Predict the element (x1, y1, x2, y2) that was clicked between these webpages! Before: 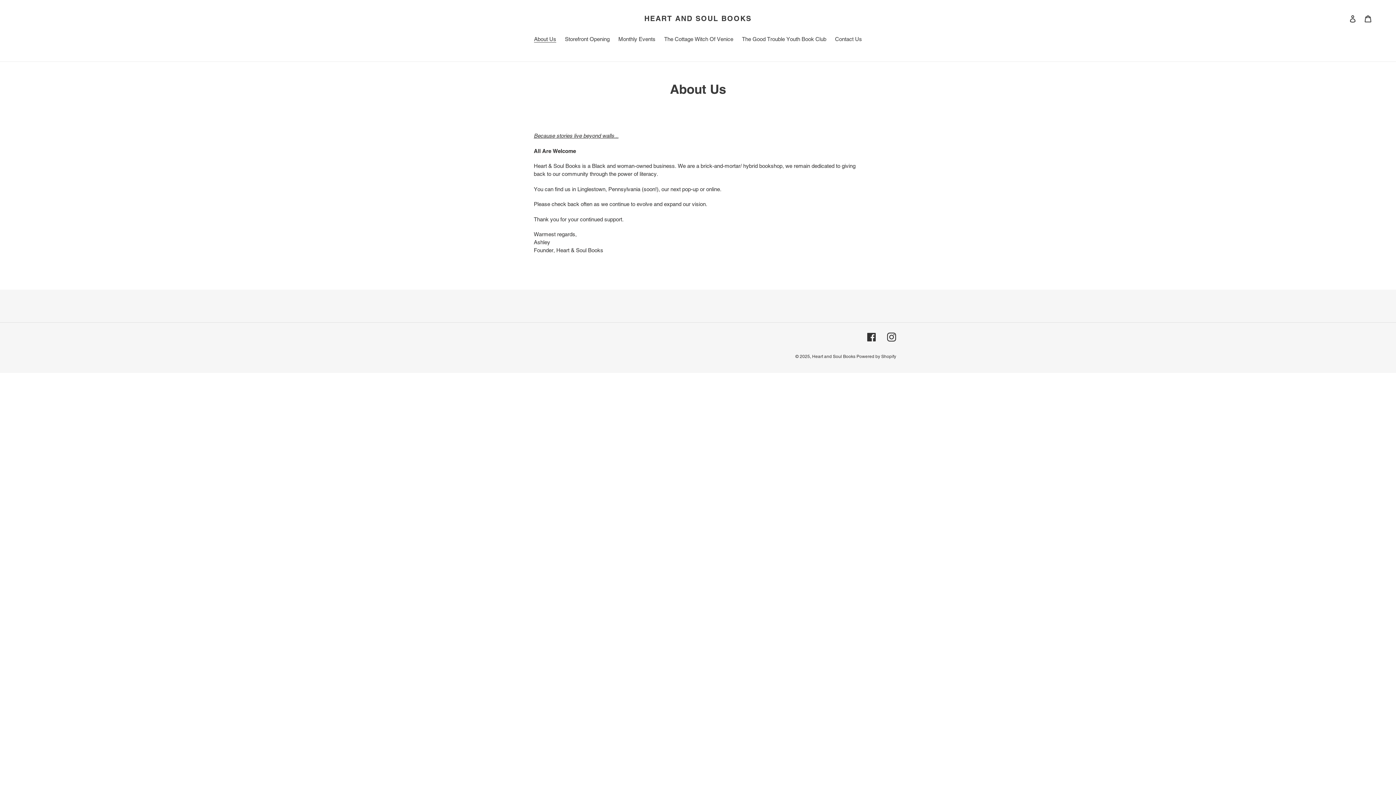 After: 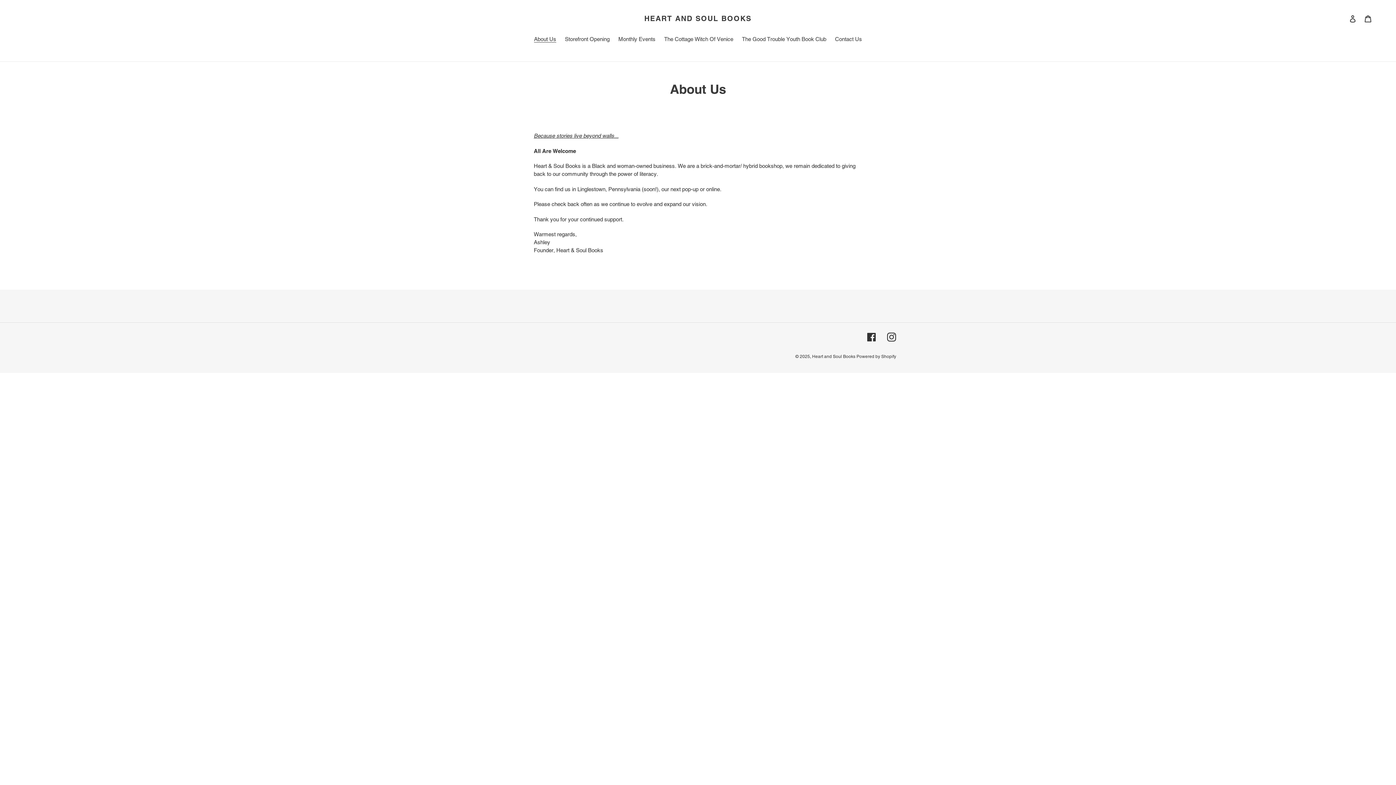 Action: bbox: (530, 35, 560, 44) label: About Us